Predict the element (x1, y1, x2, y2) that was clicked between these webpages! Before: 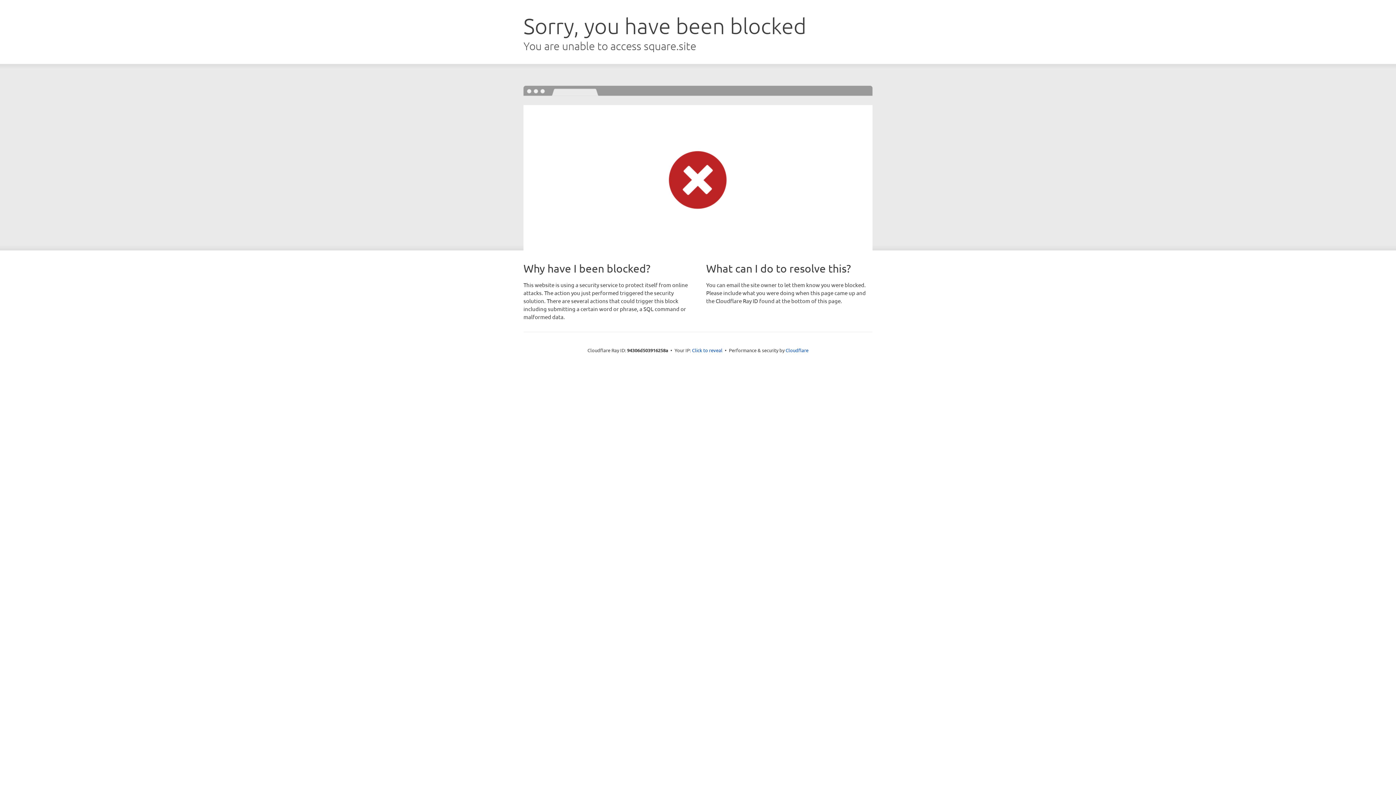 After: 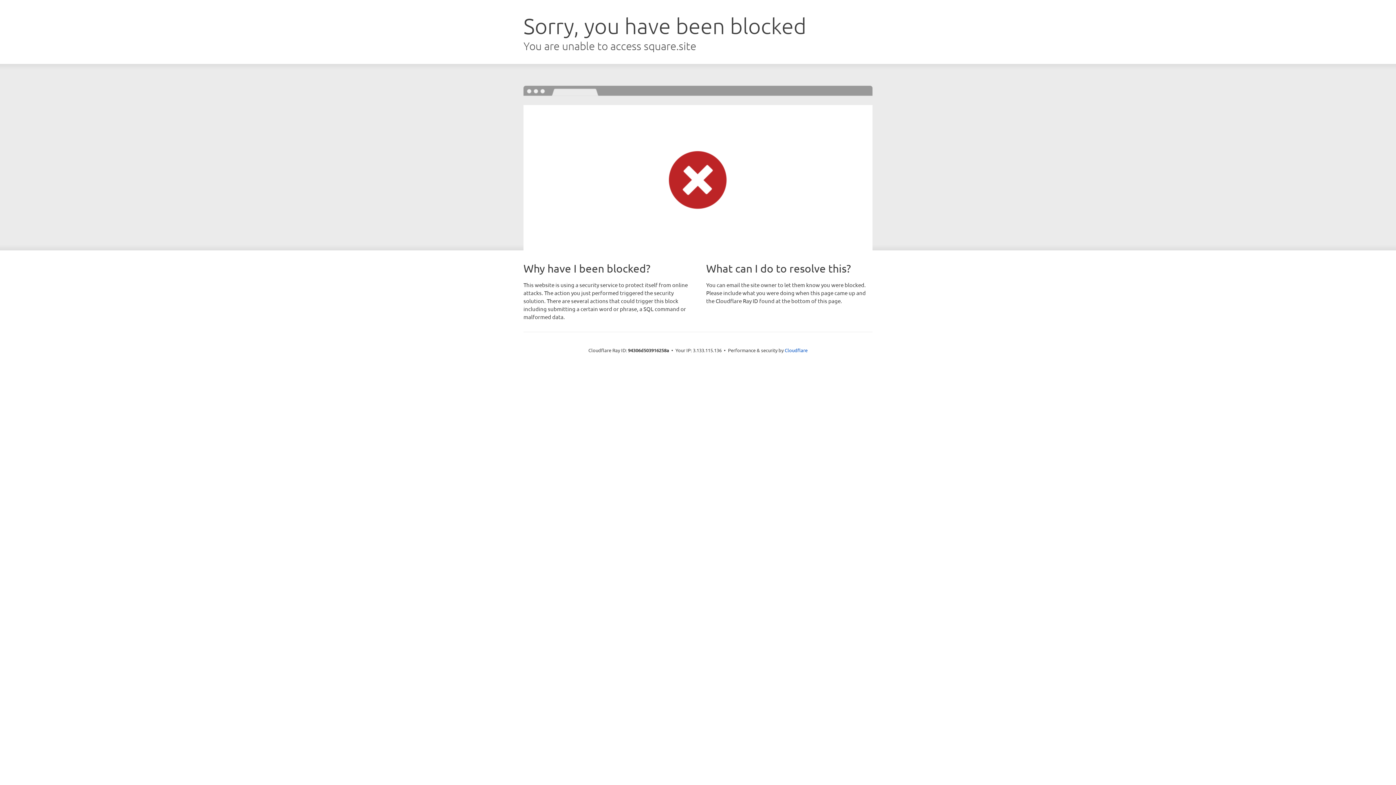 Action: label: Click to reveal bbox: (692, 346, 722, 353)